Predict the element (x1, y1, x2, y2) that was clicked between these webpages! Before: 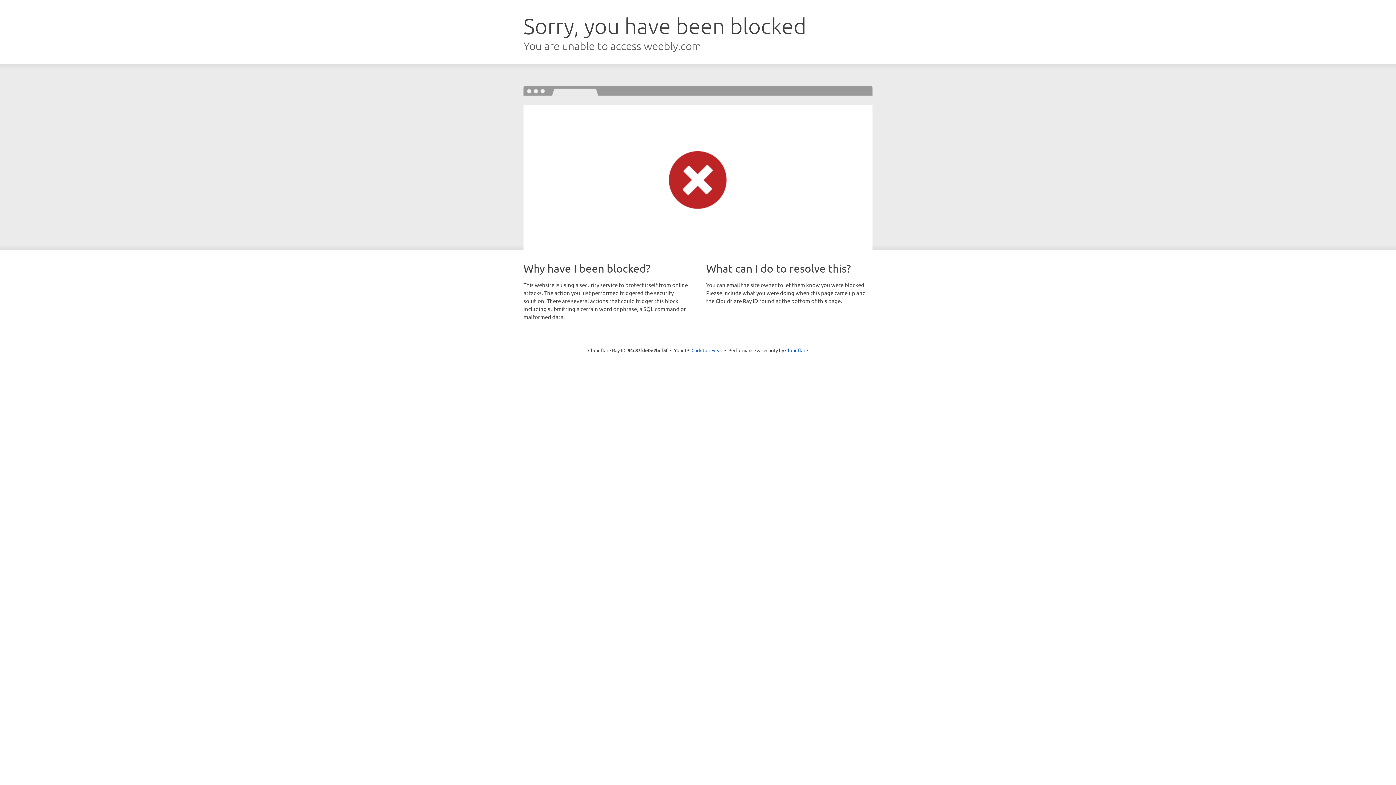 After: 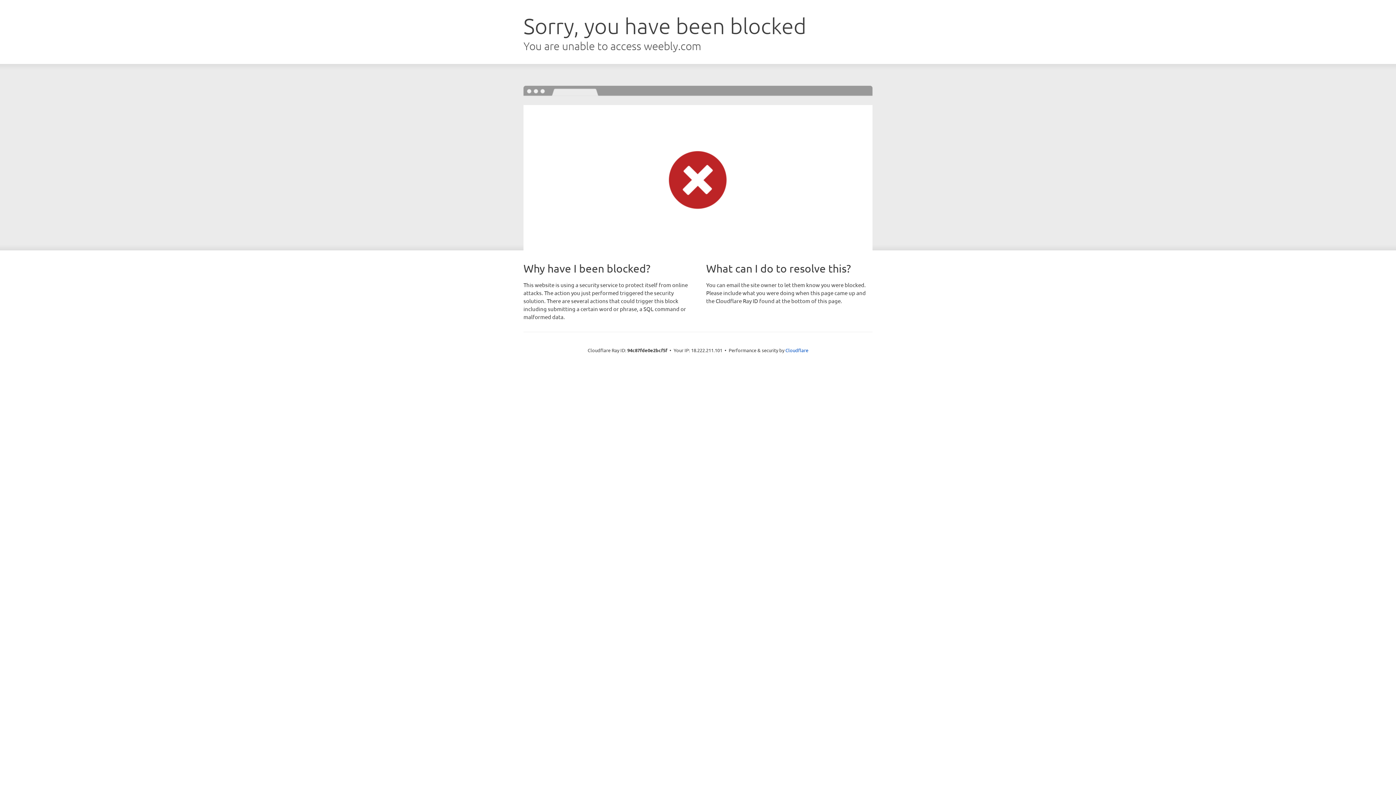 Action: bbox: (691, 346, 722, 353) label: Click to reveal